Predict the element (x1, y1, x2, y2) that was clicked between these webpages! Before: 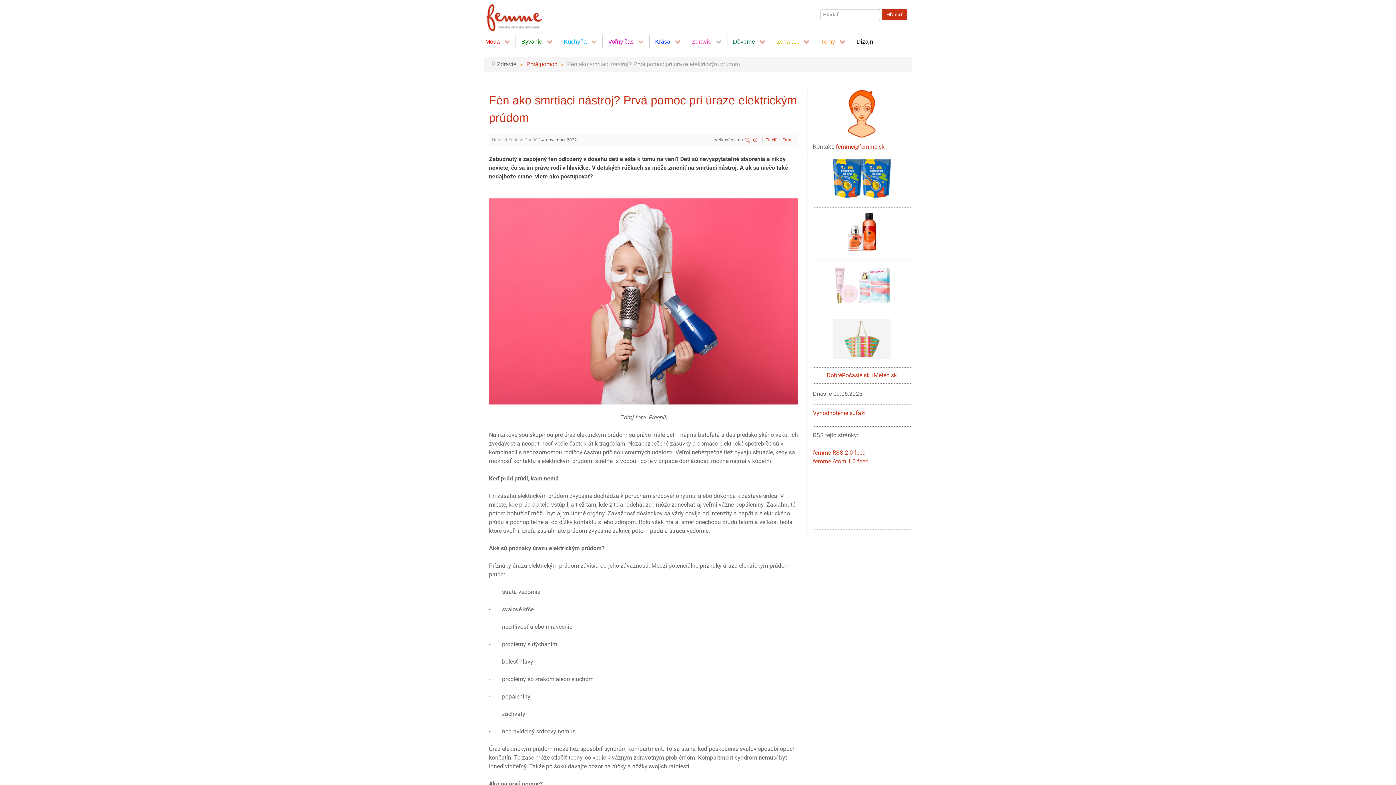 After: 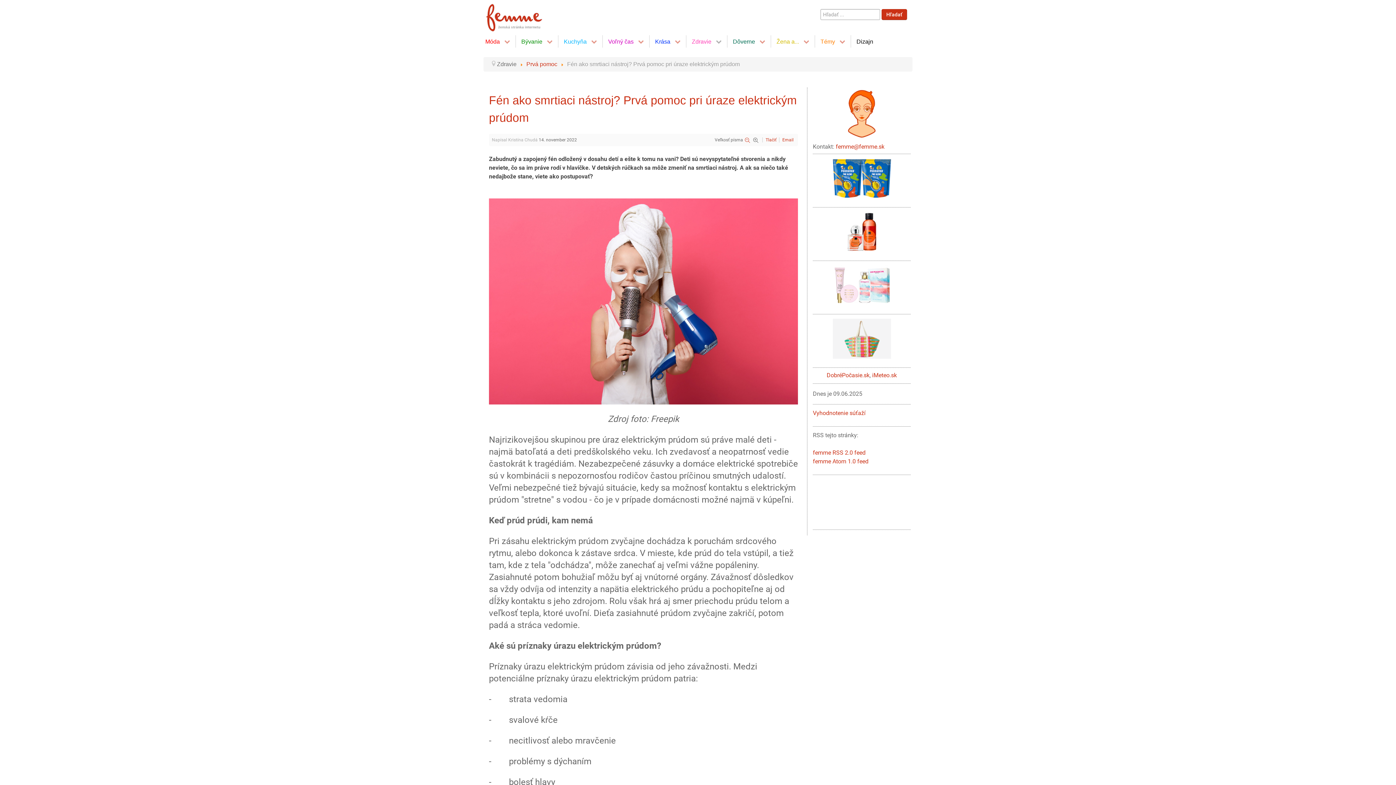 Action: label:   bbox: (753, 137, 761, 142)